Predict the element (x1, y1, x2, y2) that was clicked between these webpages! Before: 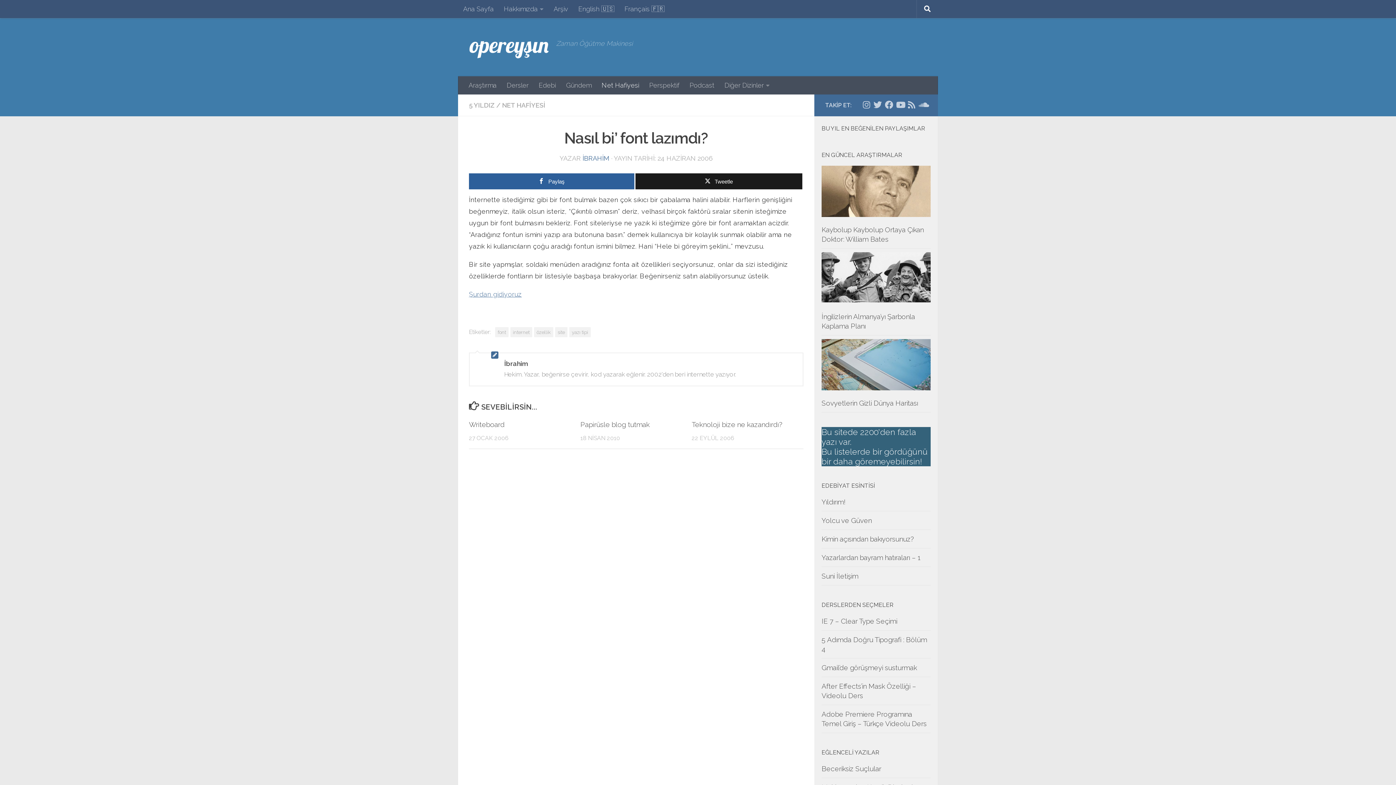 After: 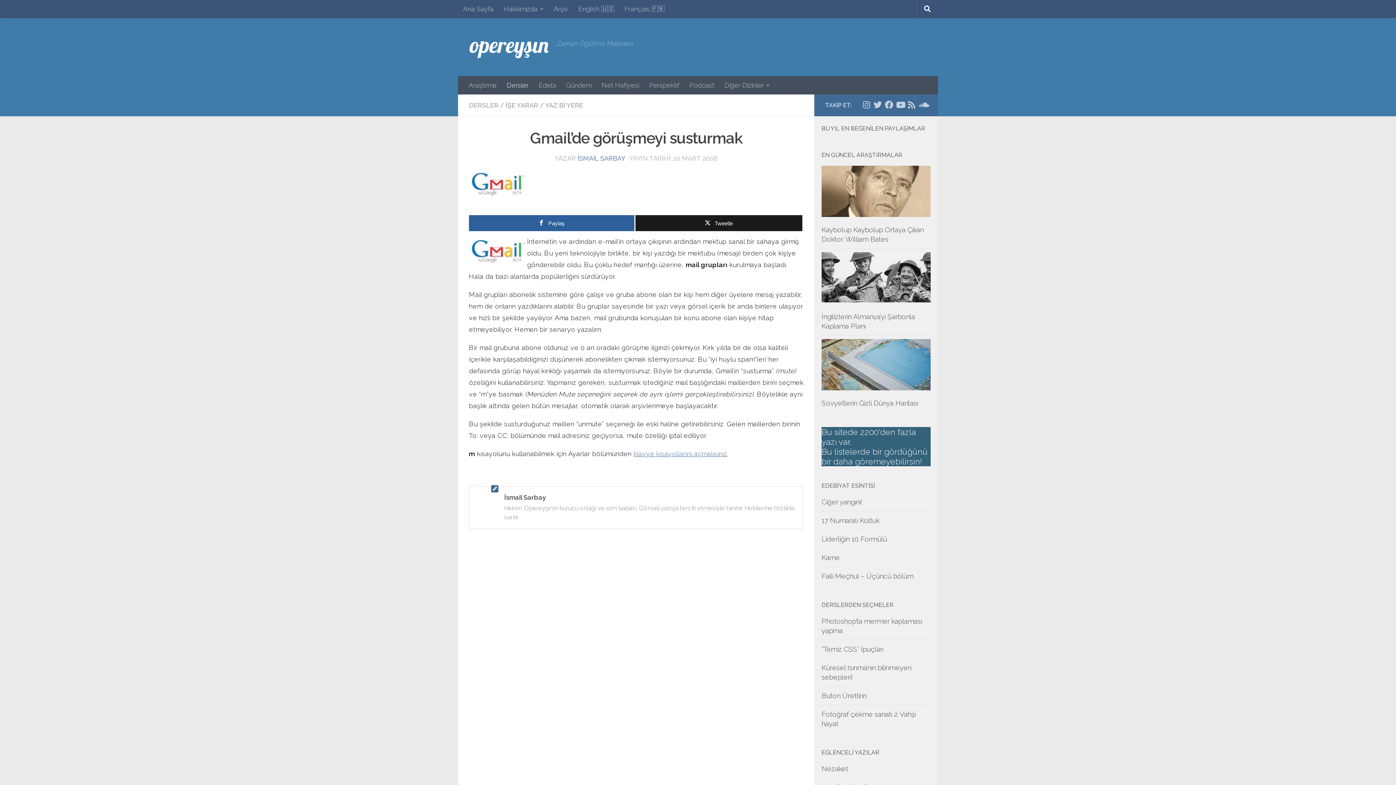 Action: bbox: (821, 664, 917, 672) label: Gmail’de görüşmeyi susturmak